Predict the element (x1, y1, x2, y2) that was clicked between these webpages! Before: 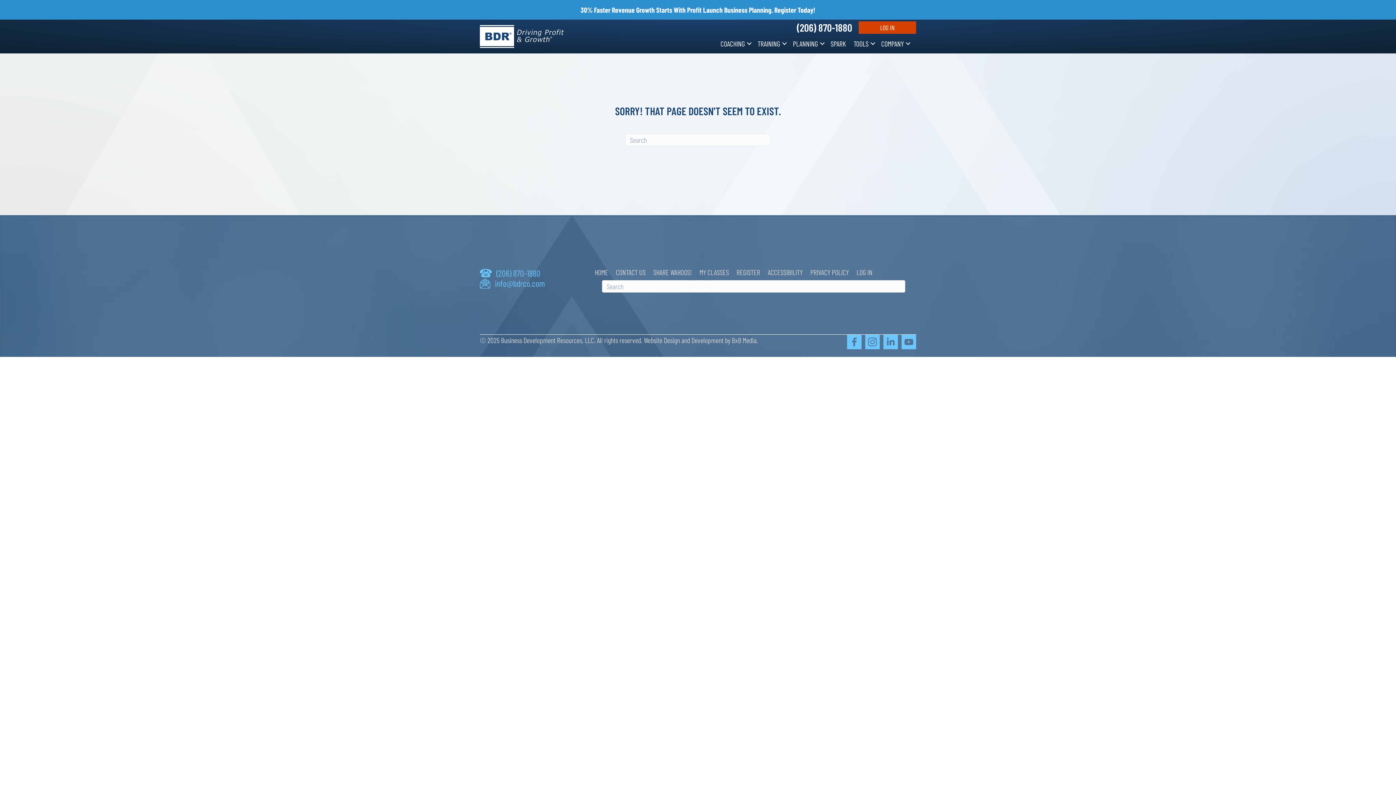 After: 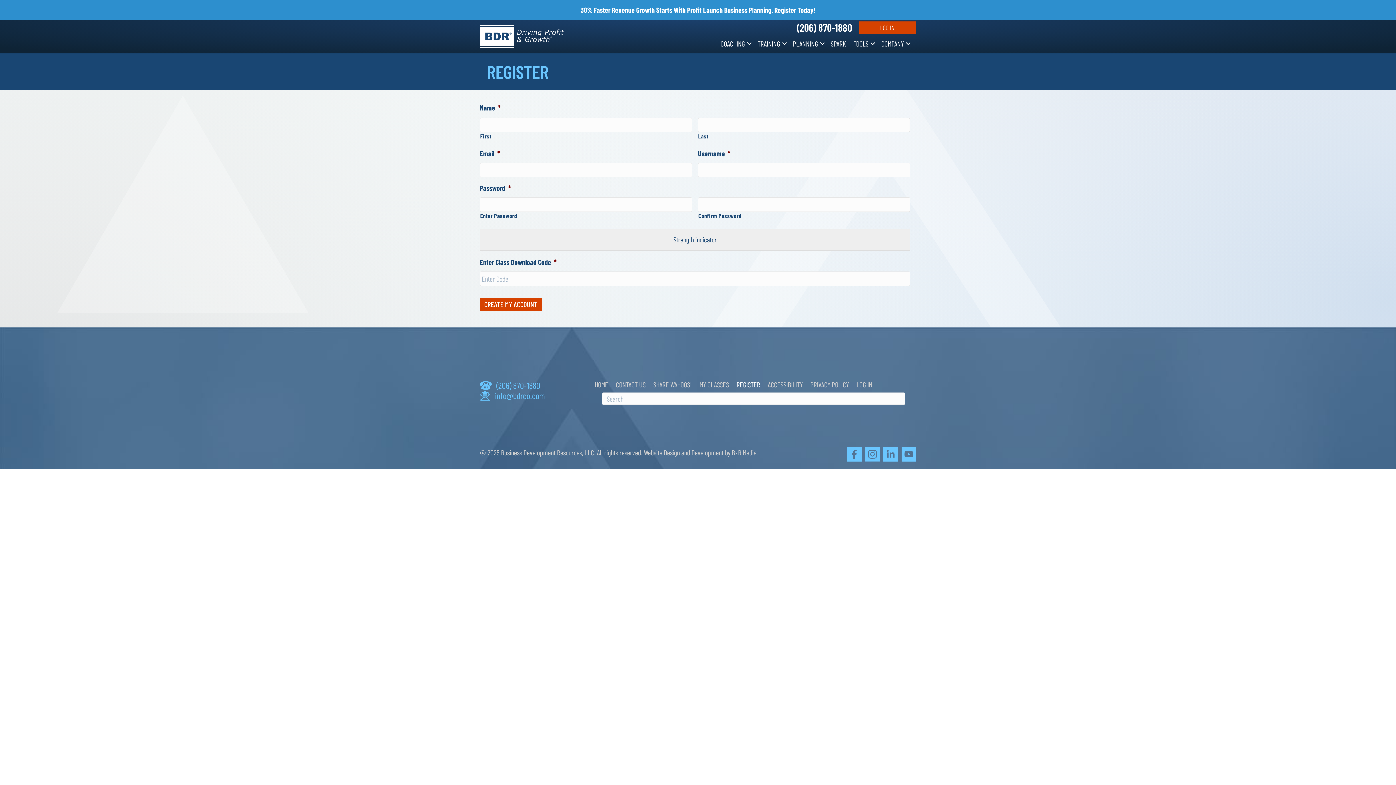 Action: bbox: (733, 264, 764, 280) label: REGISTER